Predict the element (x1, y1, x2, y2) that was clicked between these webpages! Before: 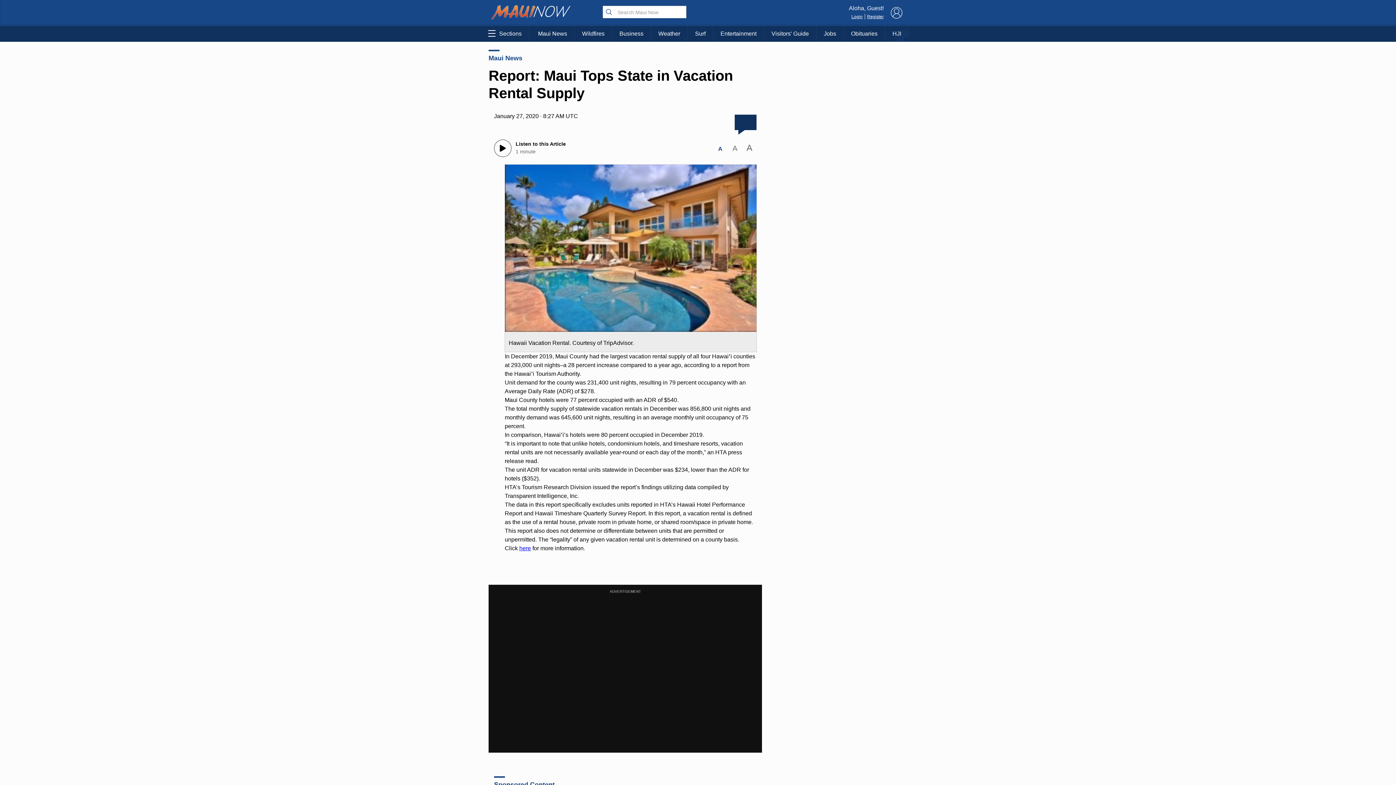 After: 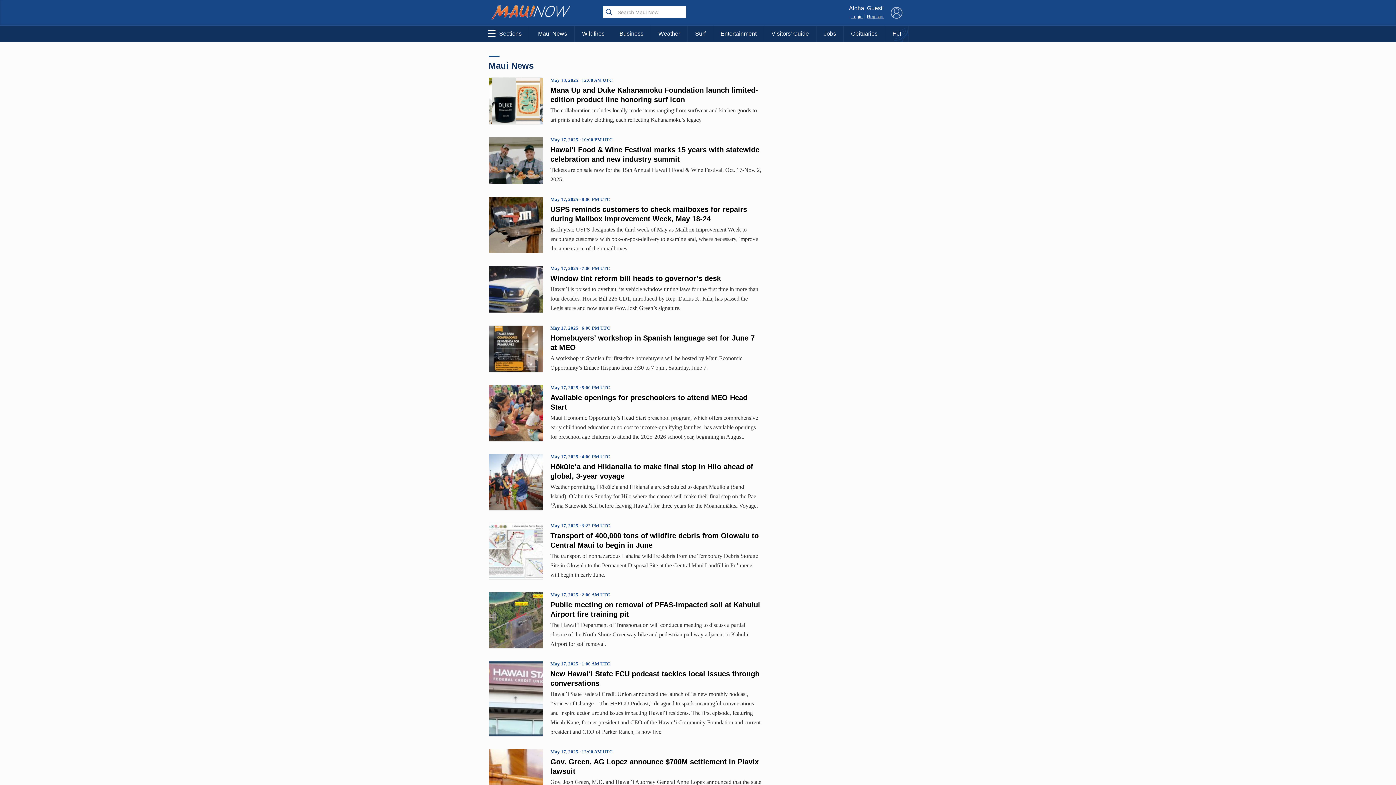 Action: label: Maui News bbox: (530, 25, 574, 41)